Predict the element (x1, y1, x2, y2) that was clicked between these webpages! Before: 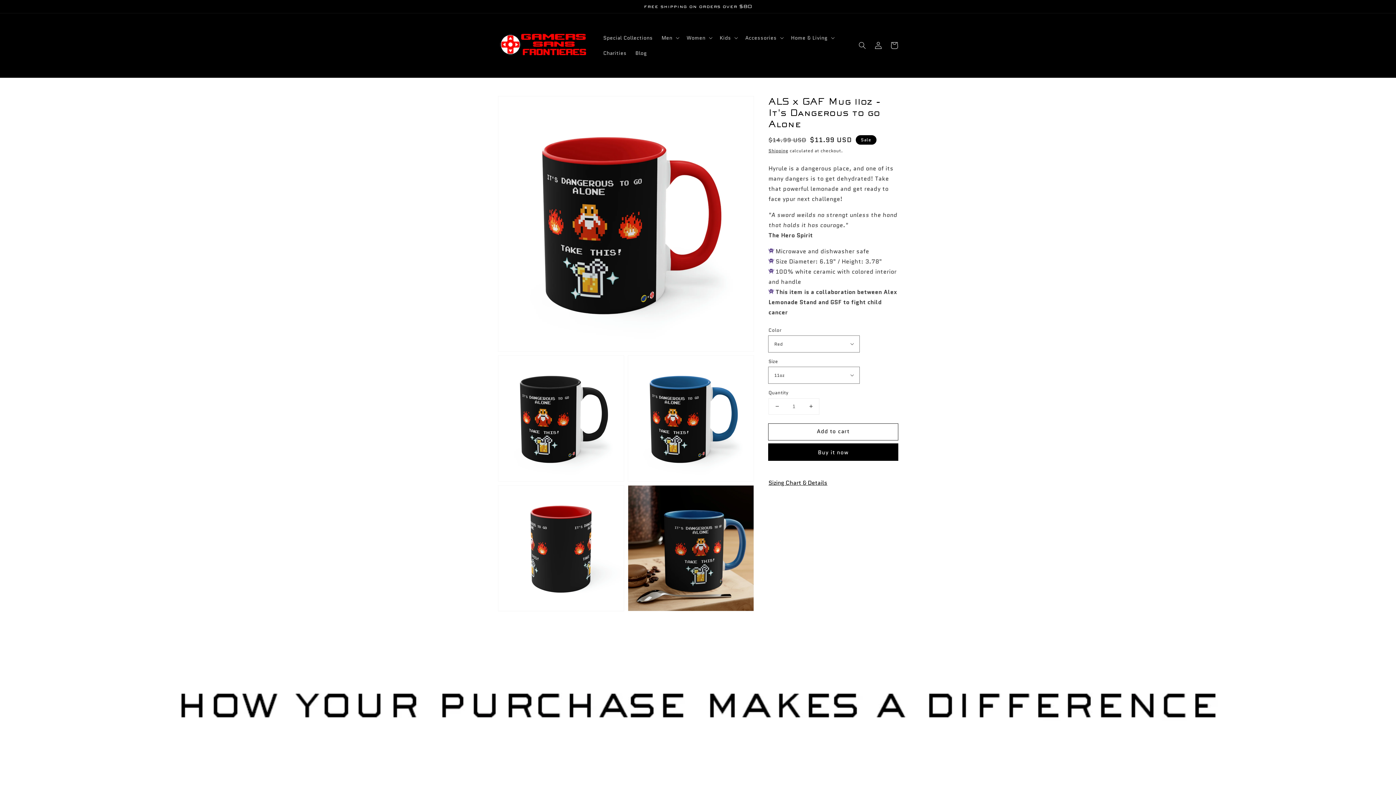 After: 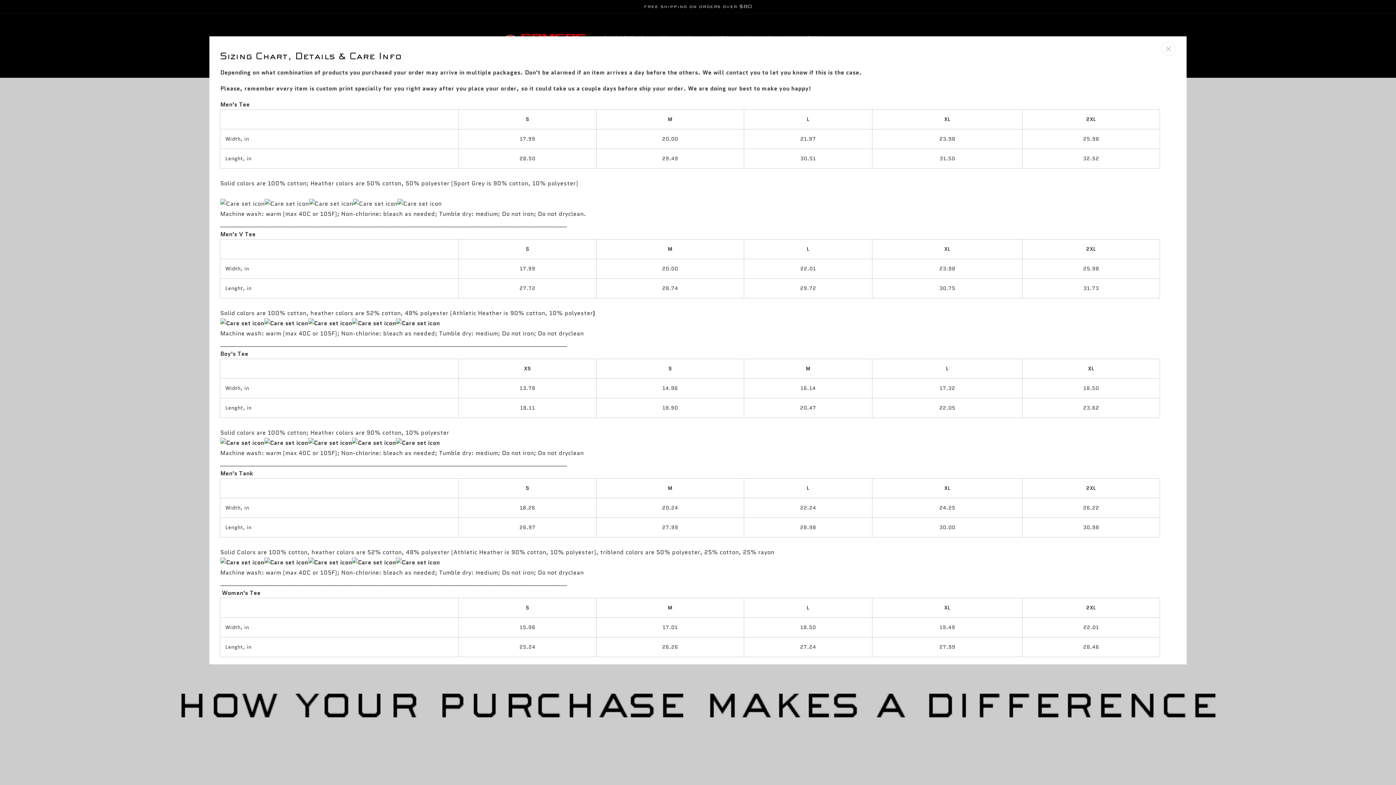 Action: label: Sizing Chart & Details bbox: (768, 475, 832, 491)